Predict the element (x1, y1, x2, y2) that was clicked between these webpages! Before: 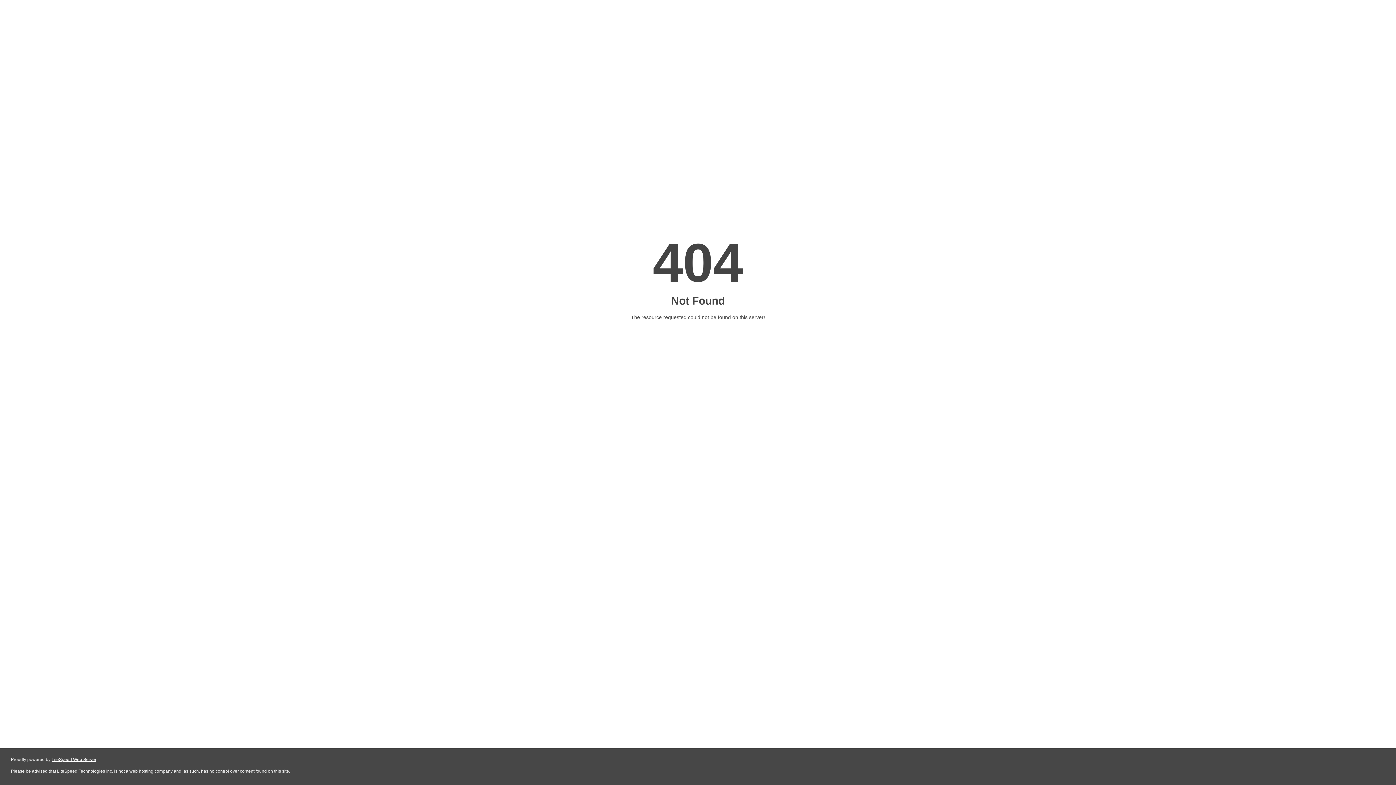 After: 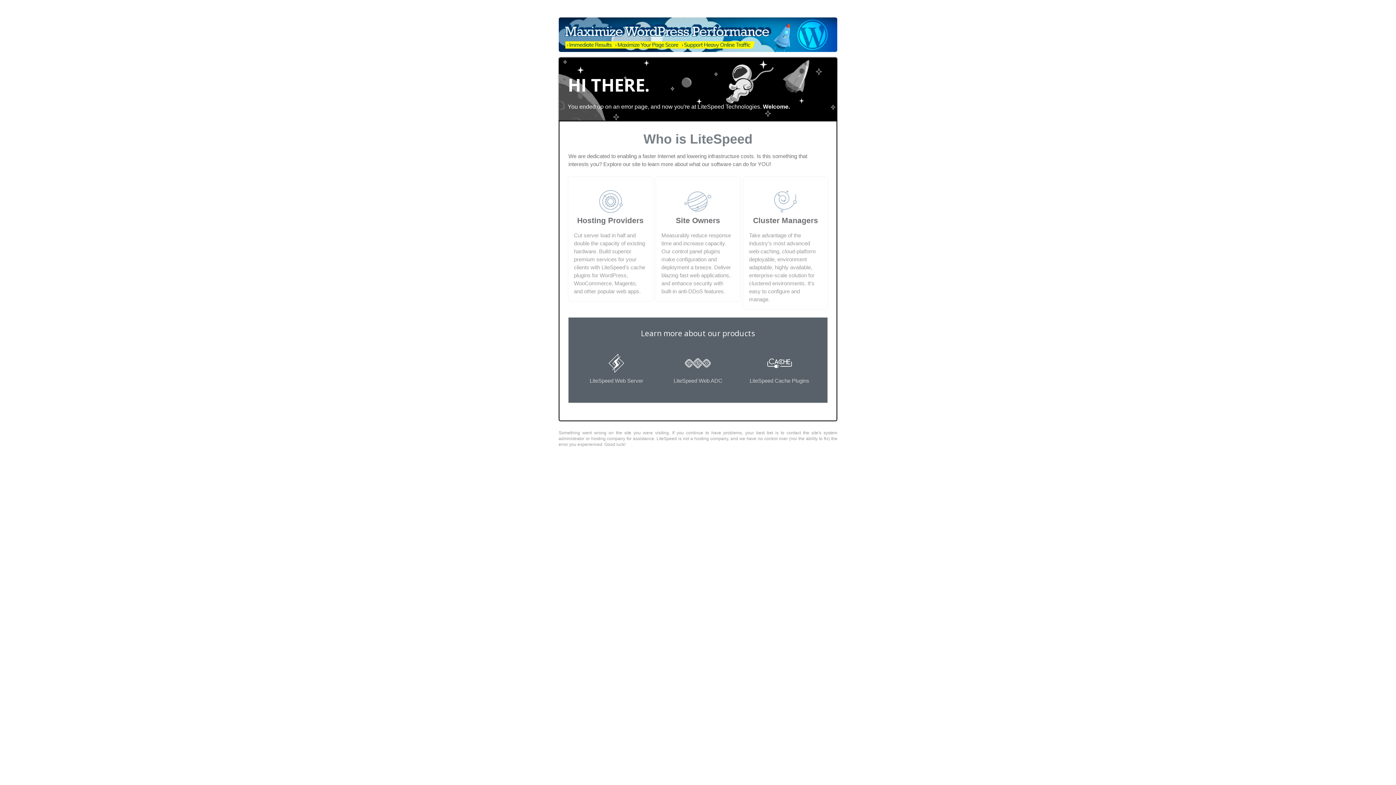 Action: bbox: (51, 757, 96, 762) label: LiteSpeed Web Server